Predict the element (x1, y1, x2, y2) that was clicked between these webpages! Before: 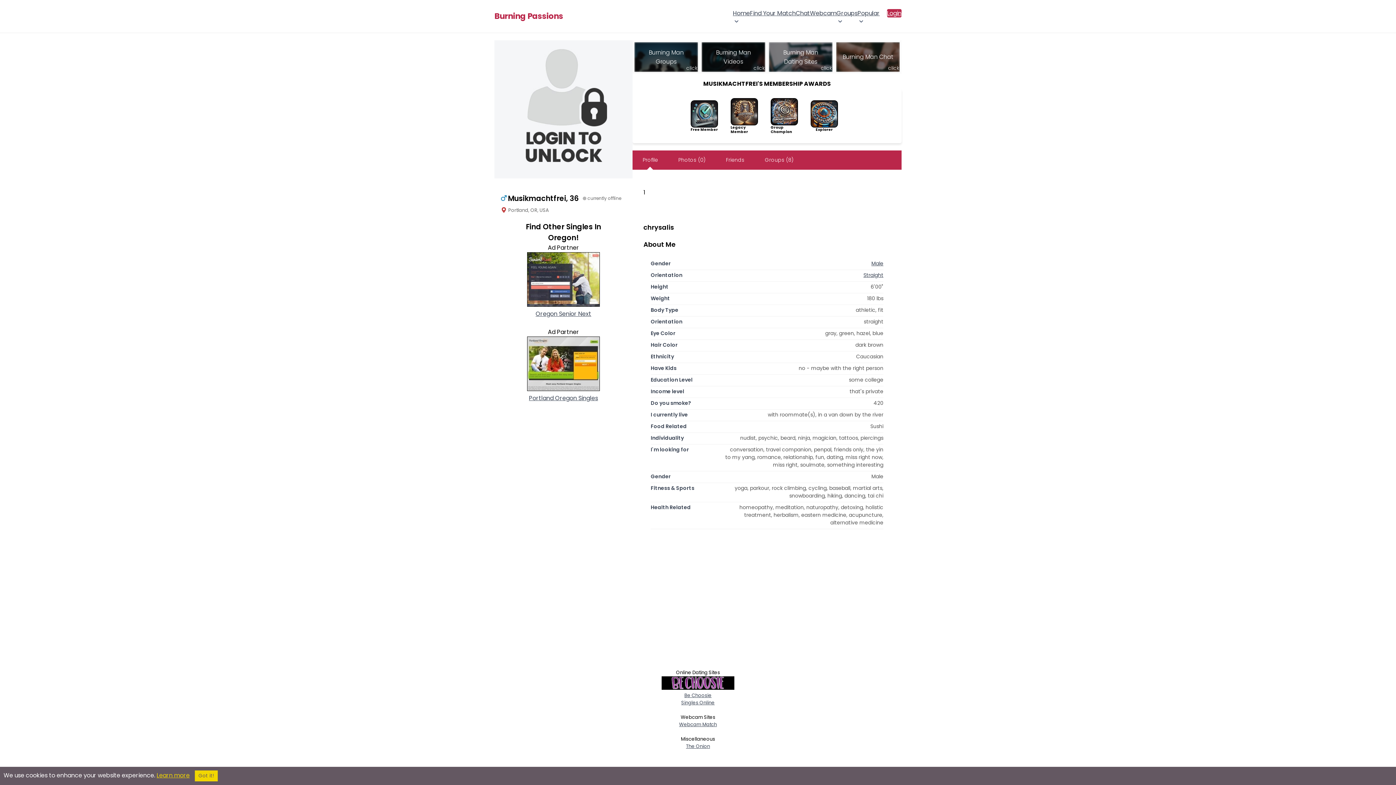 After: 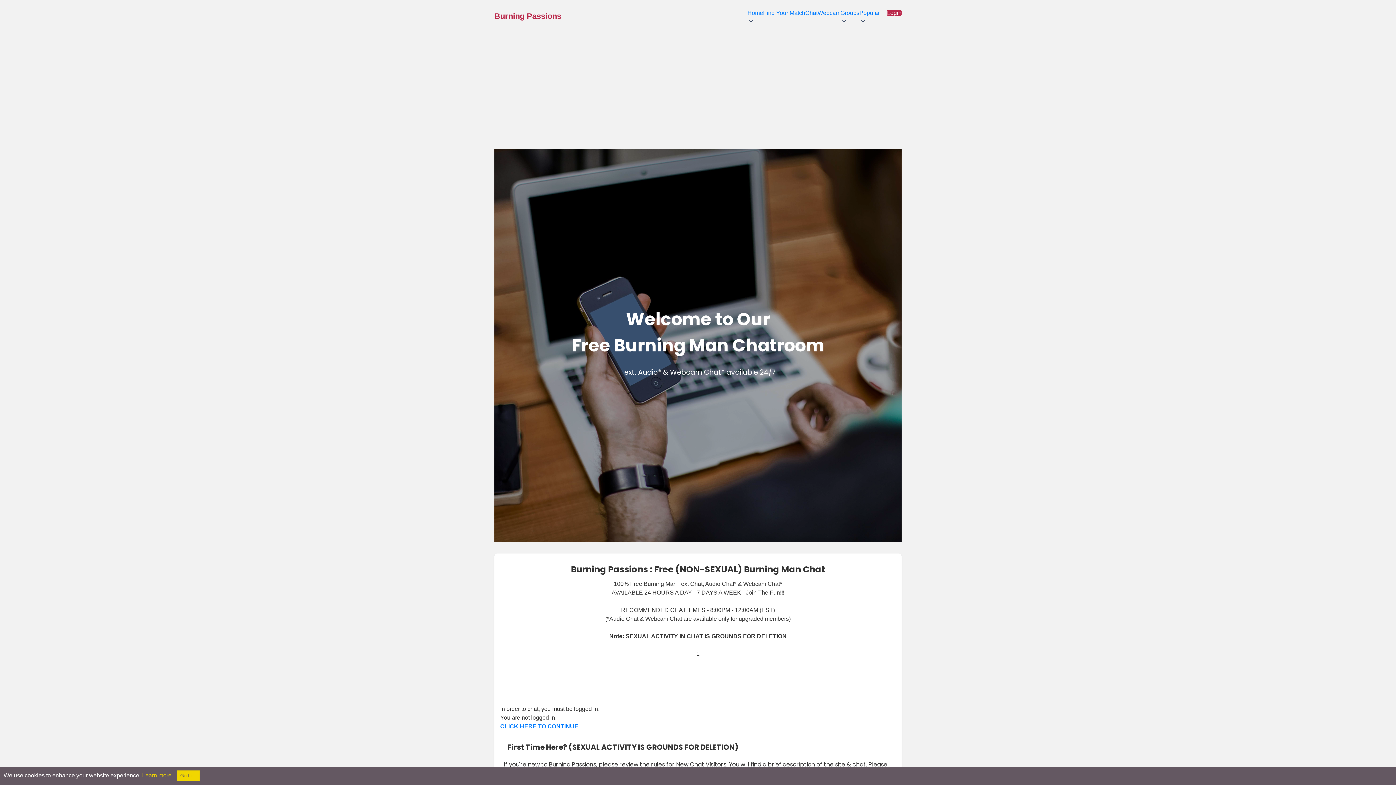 Action: bbox: (834, 40, 902, 74) label: Burning Man Chat
click